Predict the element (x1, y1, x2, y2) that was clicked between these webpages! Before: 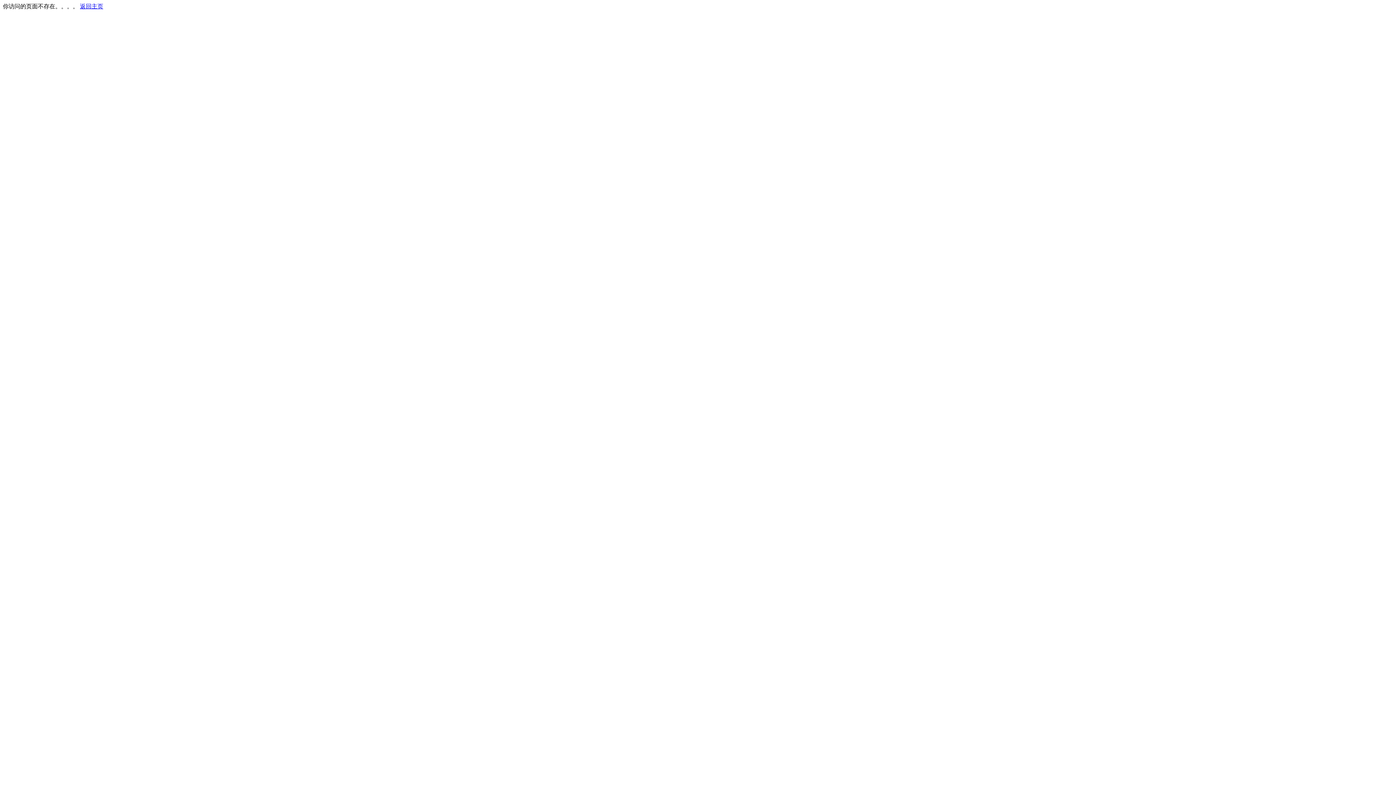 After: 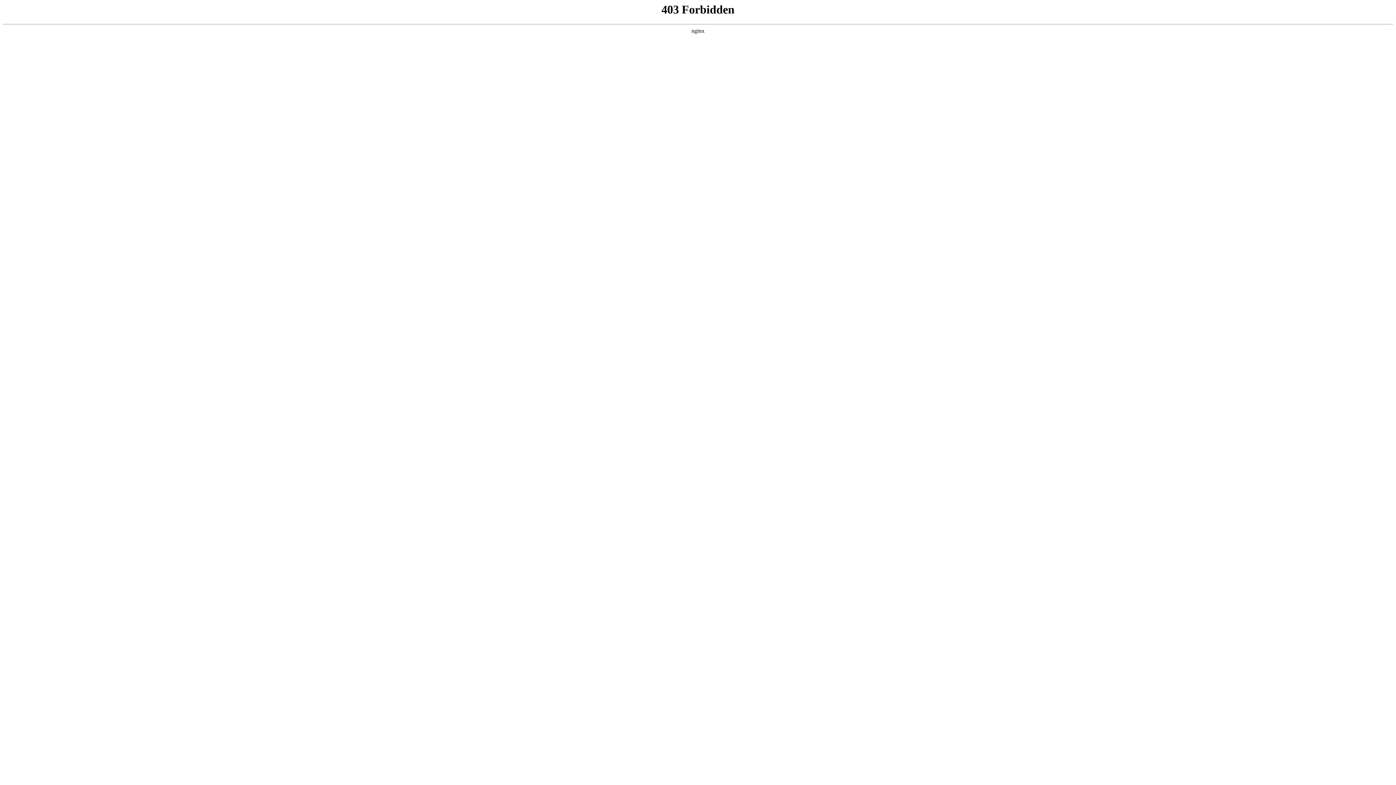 Action: bbox: (80, 3, 103, 9) label: 返回主页